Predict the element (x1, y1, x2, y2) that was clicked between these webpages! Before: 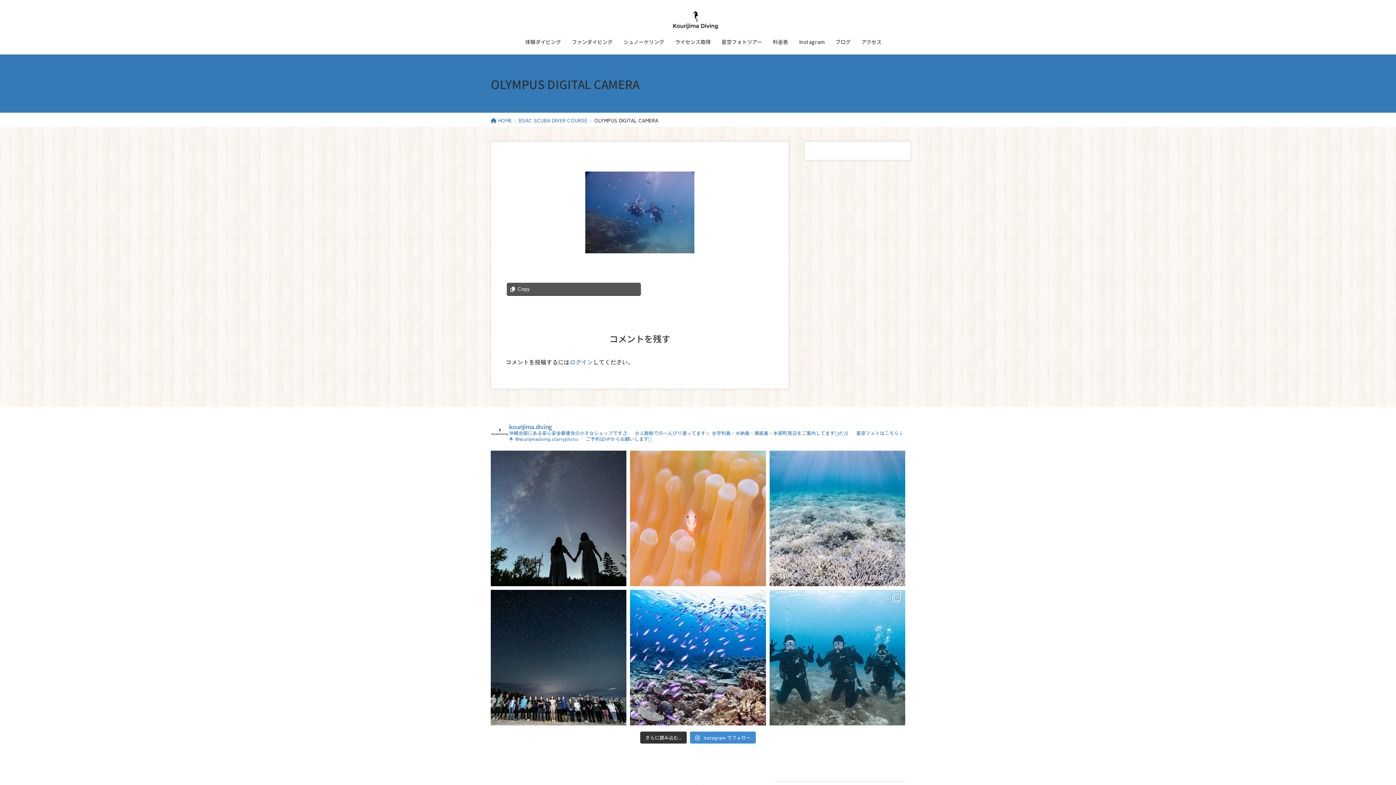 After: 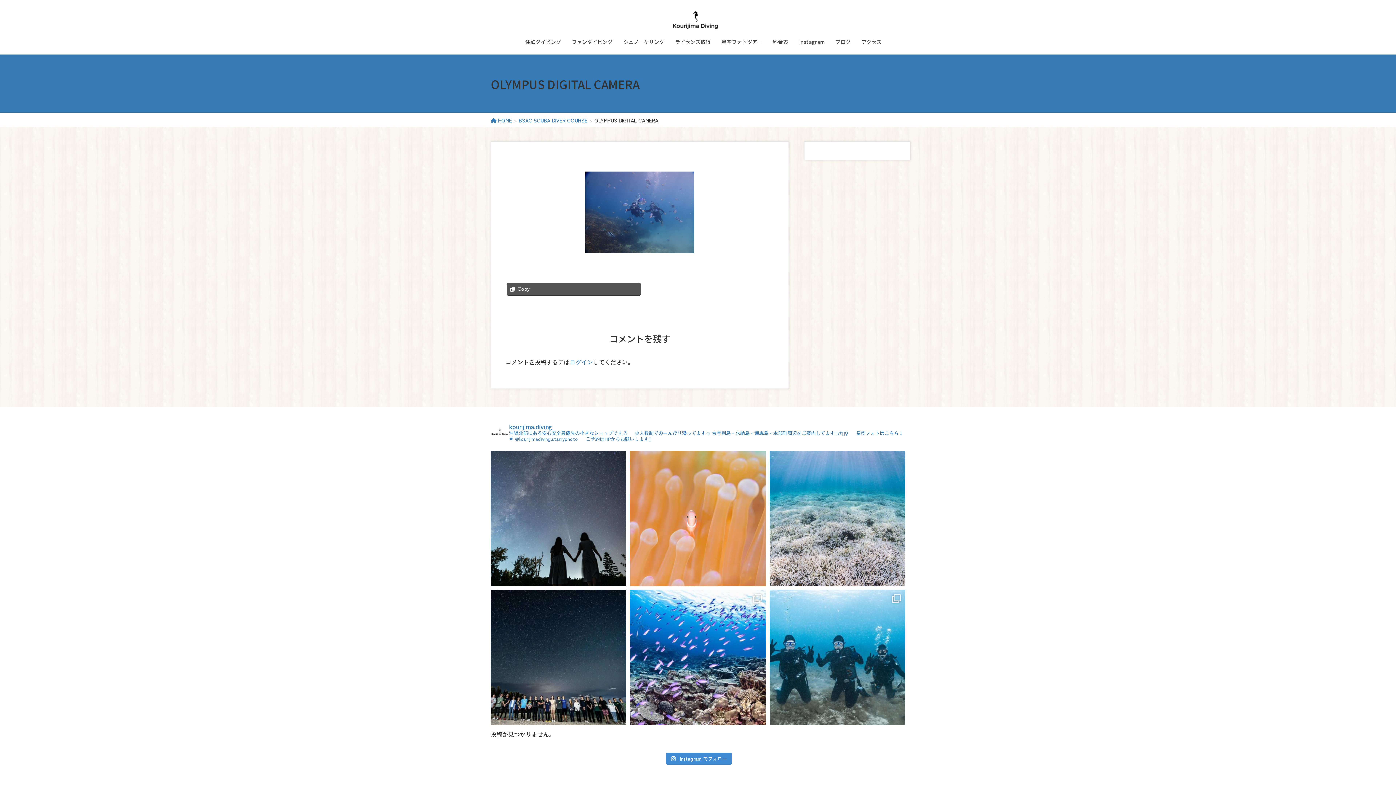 Action: bbox: (640, 732, 686, 744) label: さらに読み込む...